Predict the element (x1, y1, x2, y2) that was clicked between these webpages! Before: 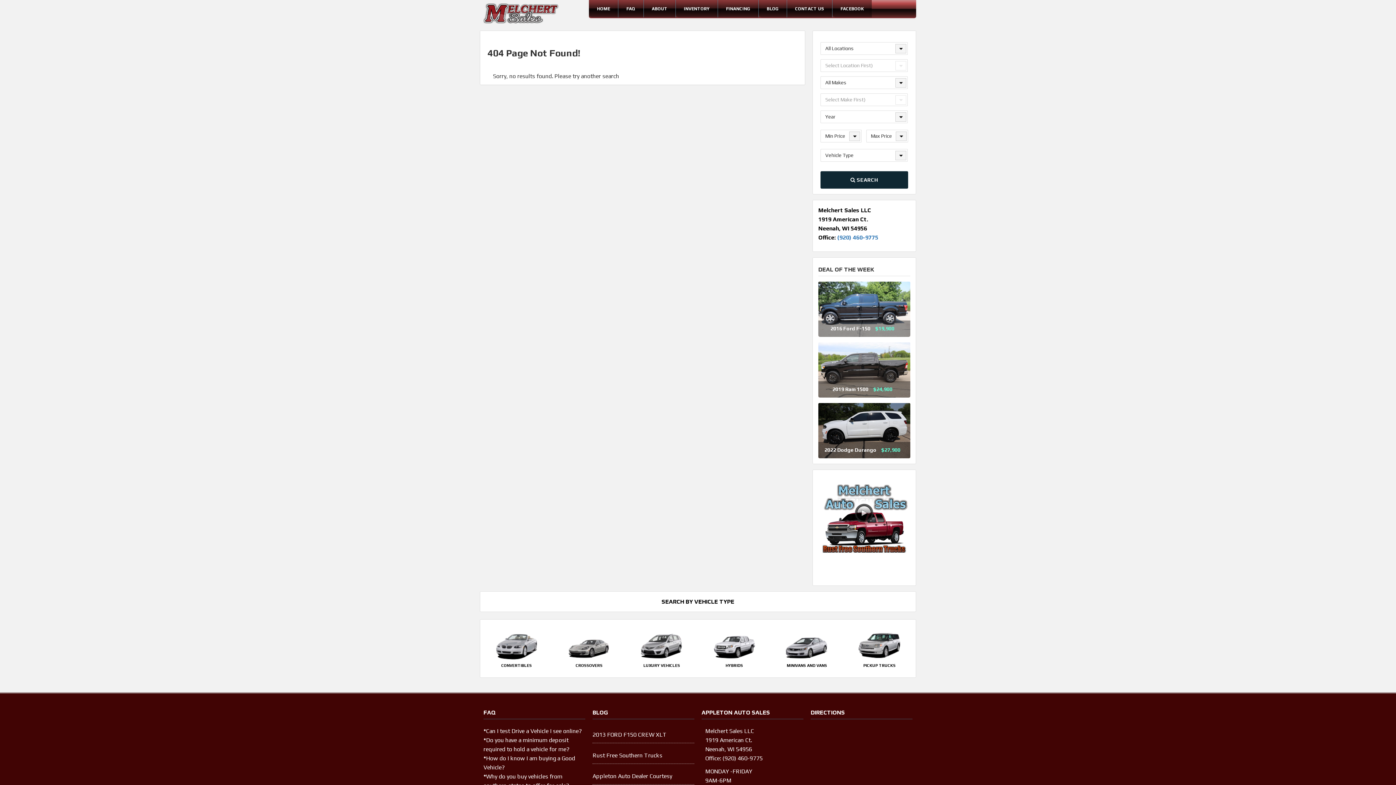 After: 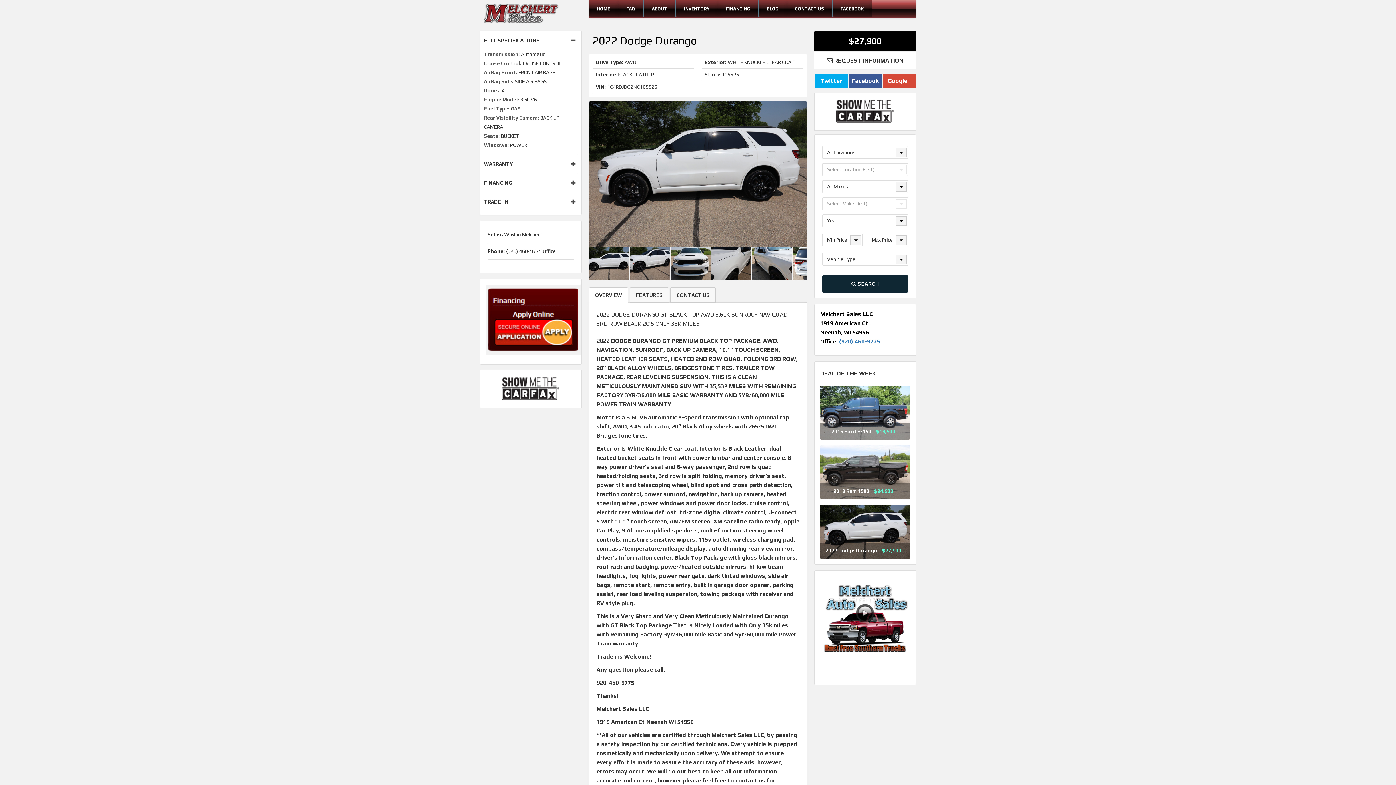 Action: bbox: (818, 403, 910, 458) label: 2022 Dodge Durango $27,900